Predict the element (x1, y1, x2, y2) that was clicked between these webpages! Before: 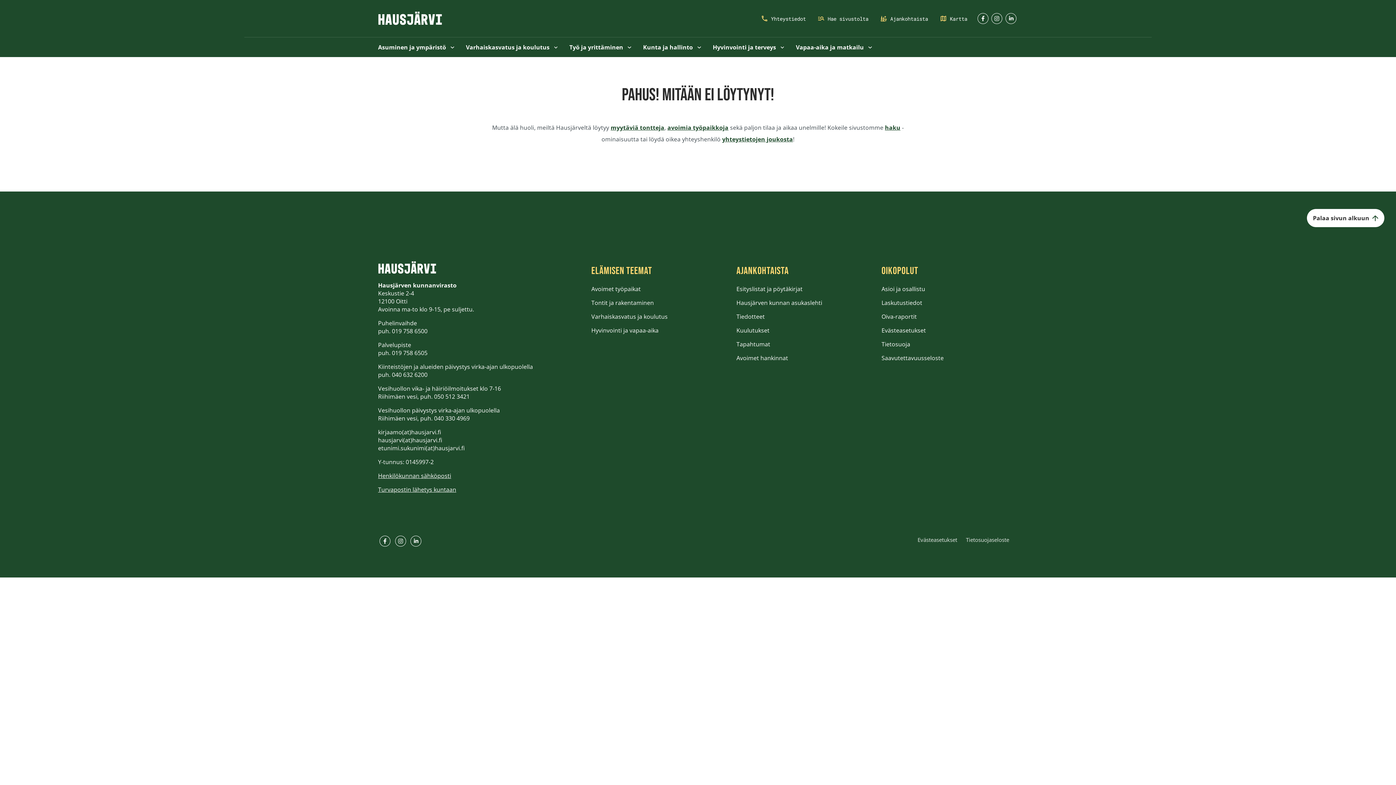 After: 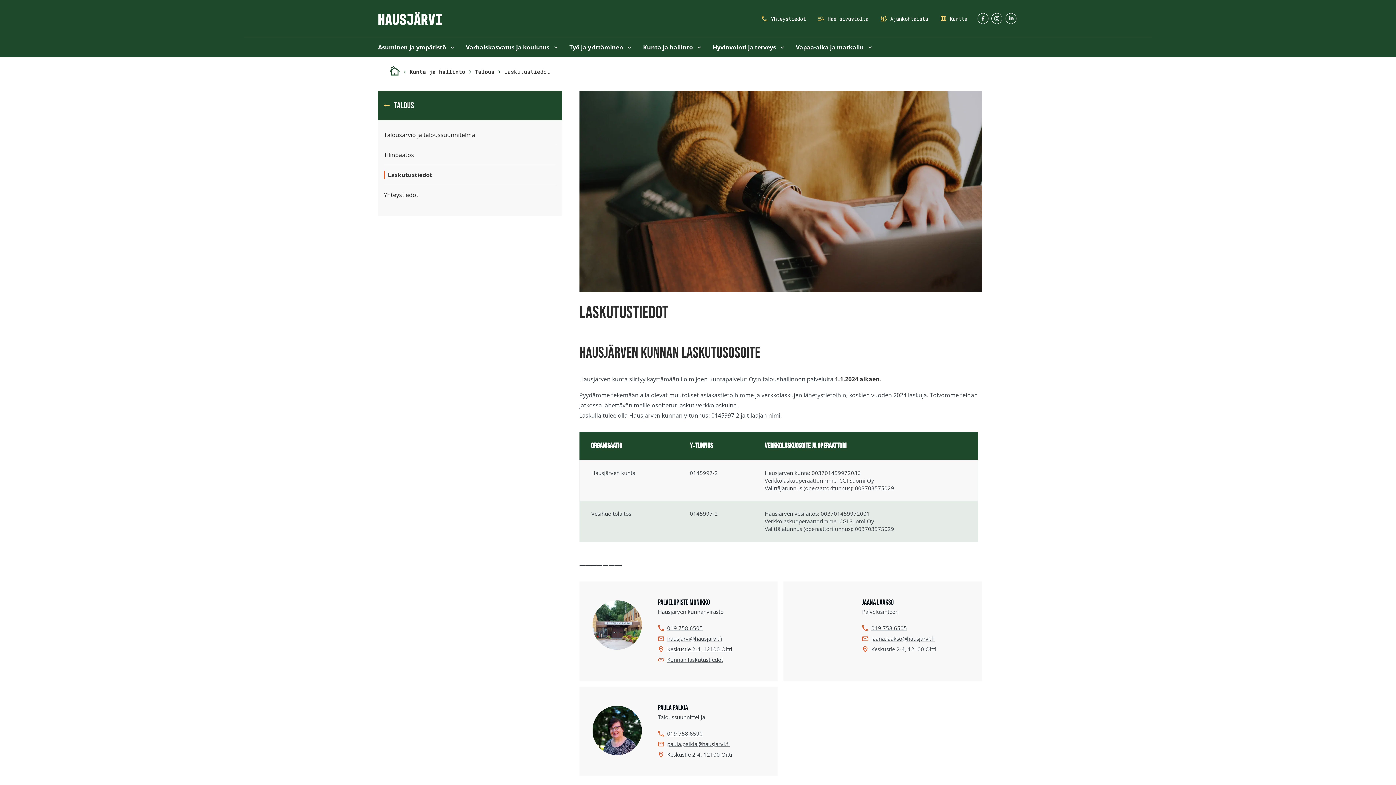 Action: label: Laskutustiedot bbox: (881, 298, 922, 306)